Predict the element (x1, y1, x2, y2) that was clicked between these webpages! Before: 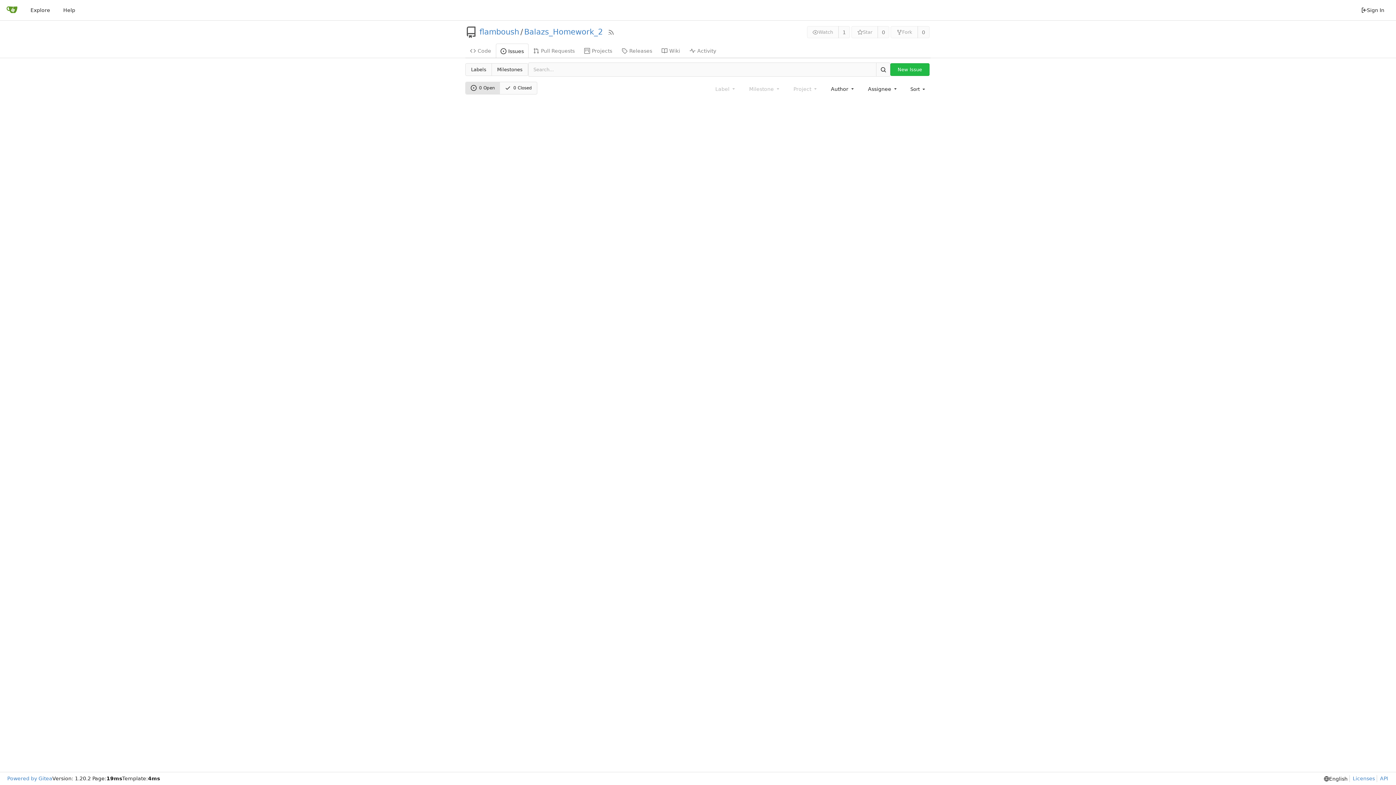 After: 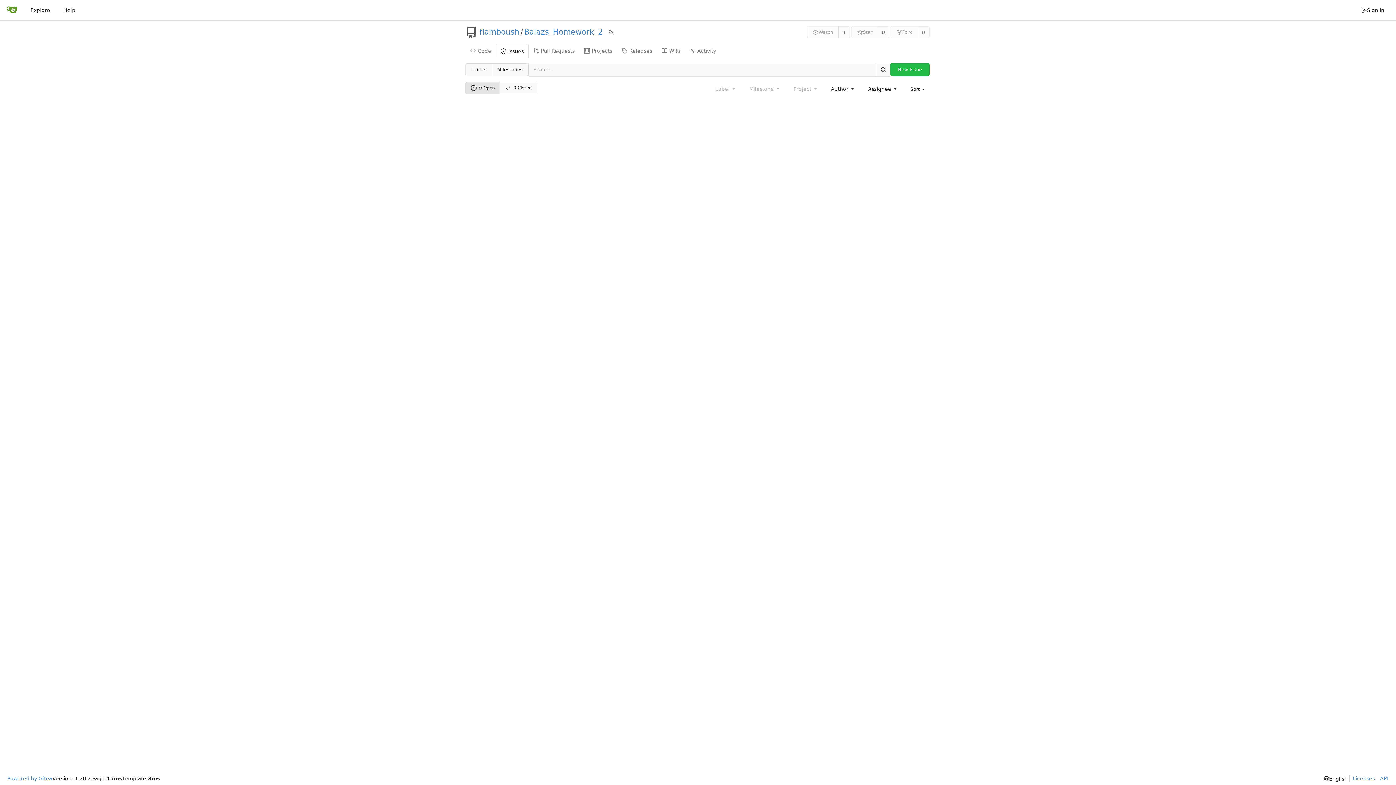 Action: bbox: (876, 62, 890, 76) label: Search